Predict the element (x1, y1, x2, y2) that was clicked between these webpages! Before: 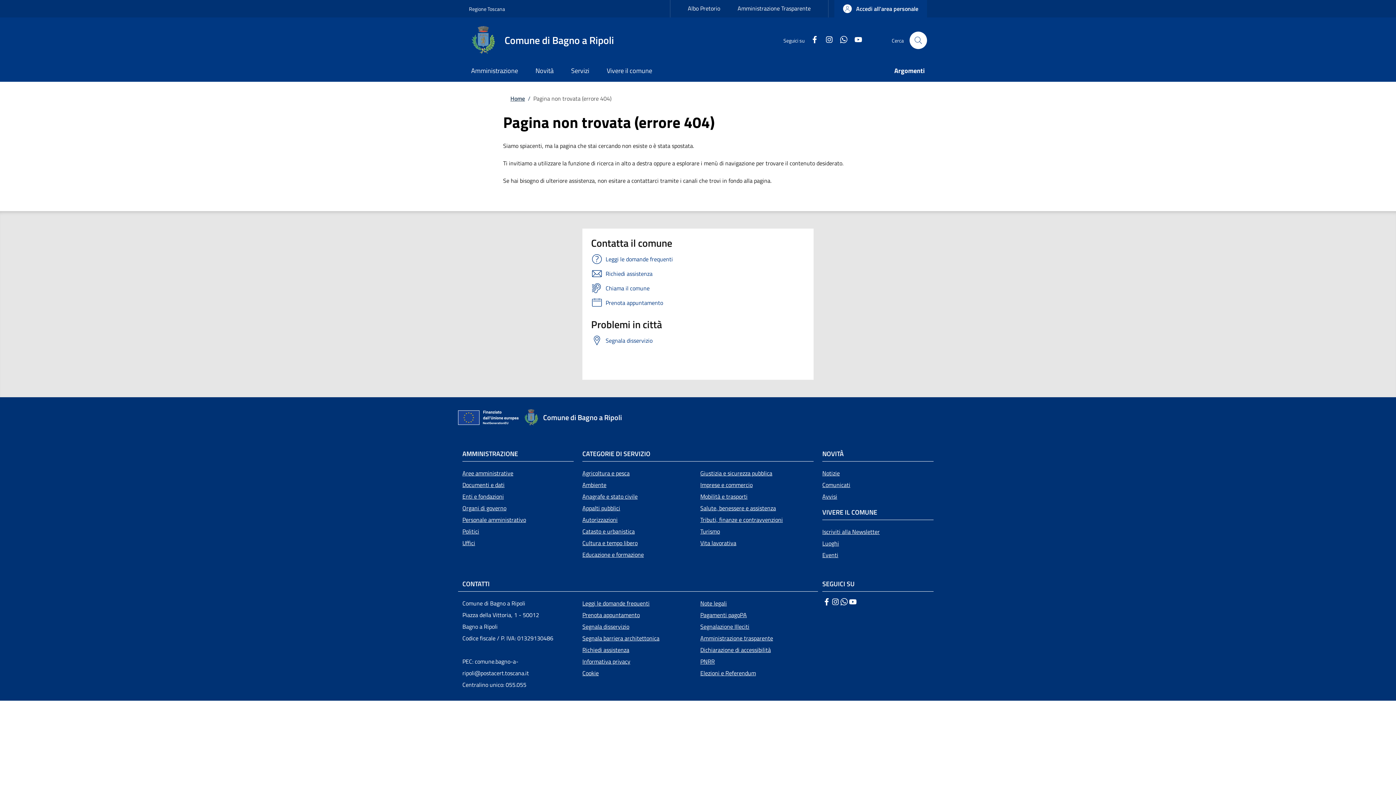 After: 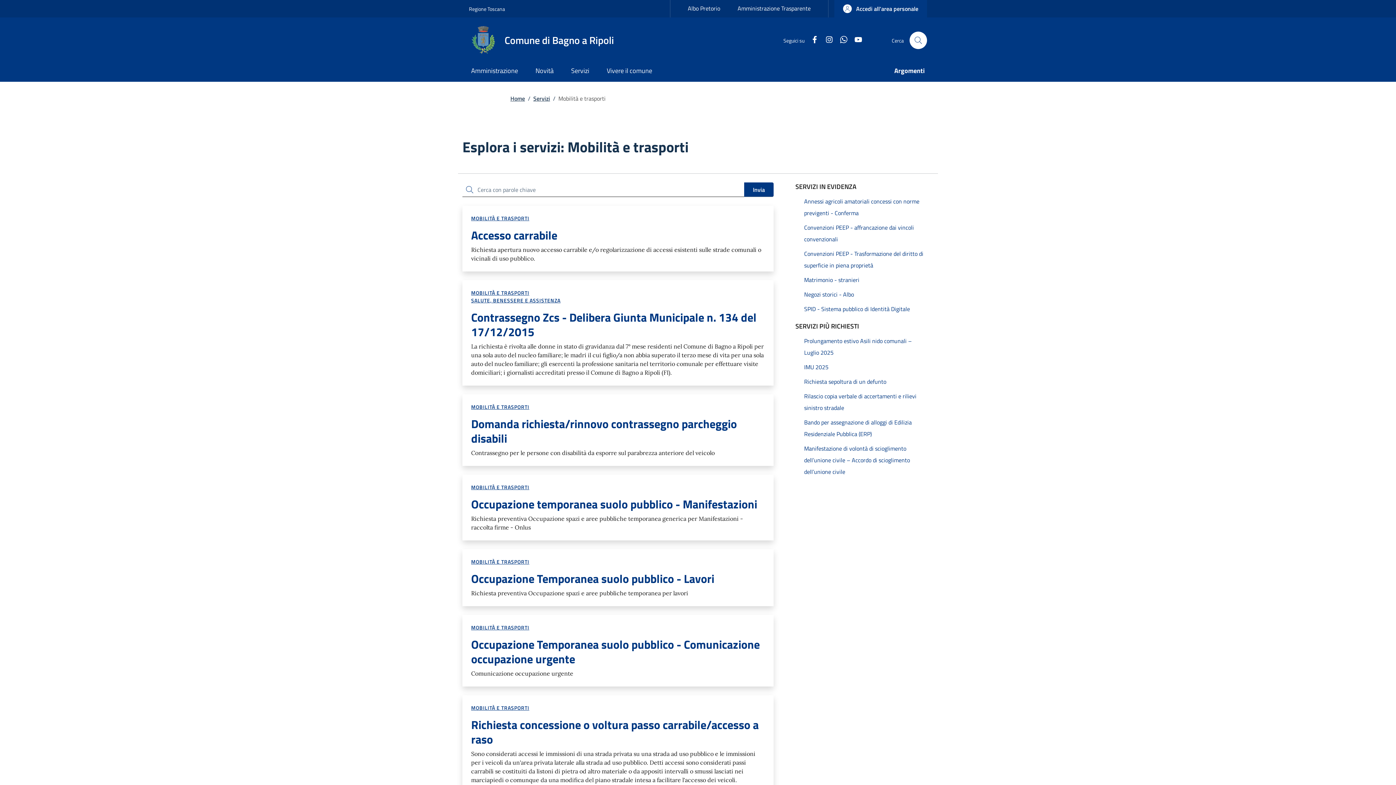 Action: label: Mobilità e trasporti bbox: (700, 490, 813, 502)